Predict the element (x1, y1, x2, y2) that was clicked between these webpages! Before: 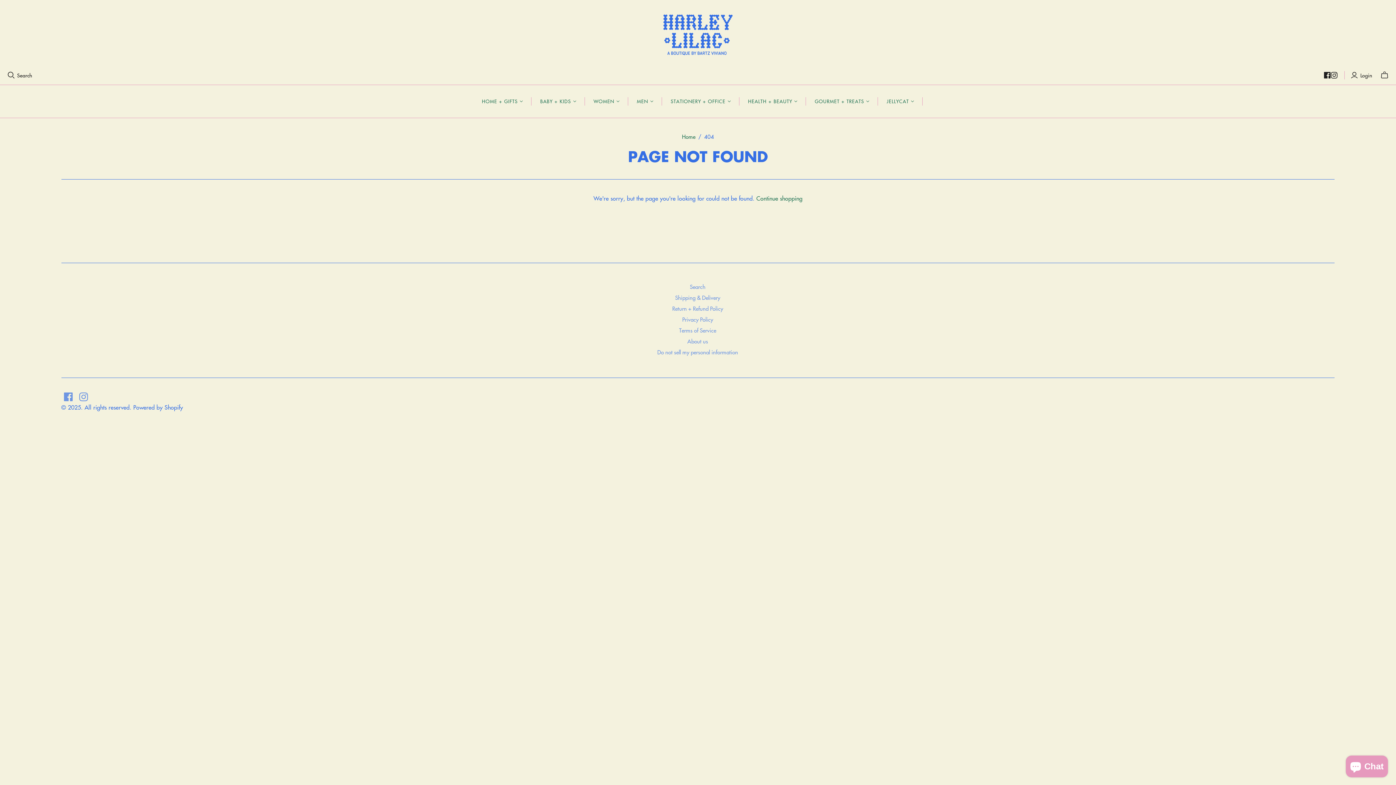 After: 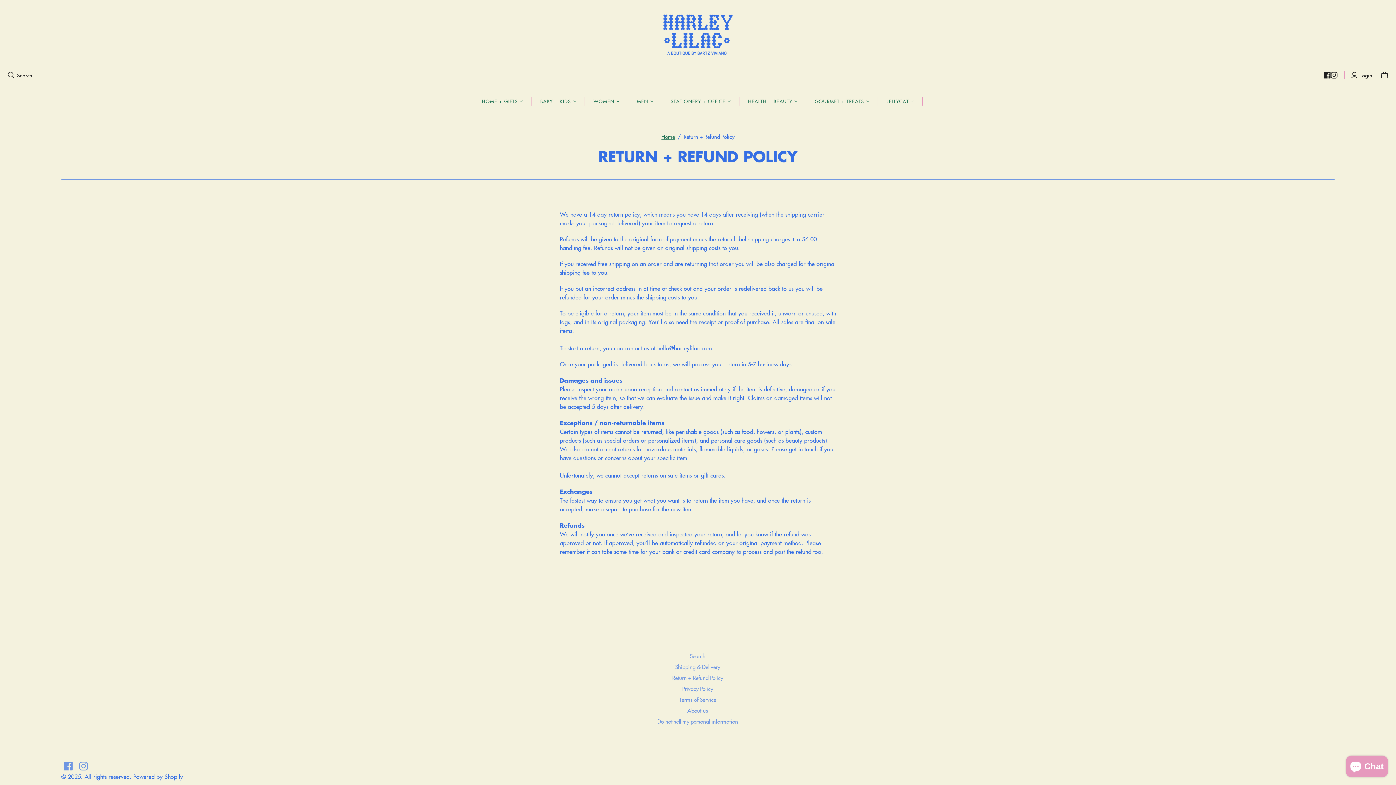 Action: label: Return + Refund Policy bbox: (672, 304, 723, 312)